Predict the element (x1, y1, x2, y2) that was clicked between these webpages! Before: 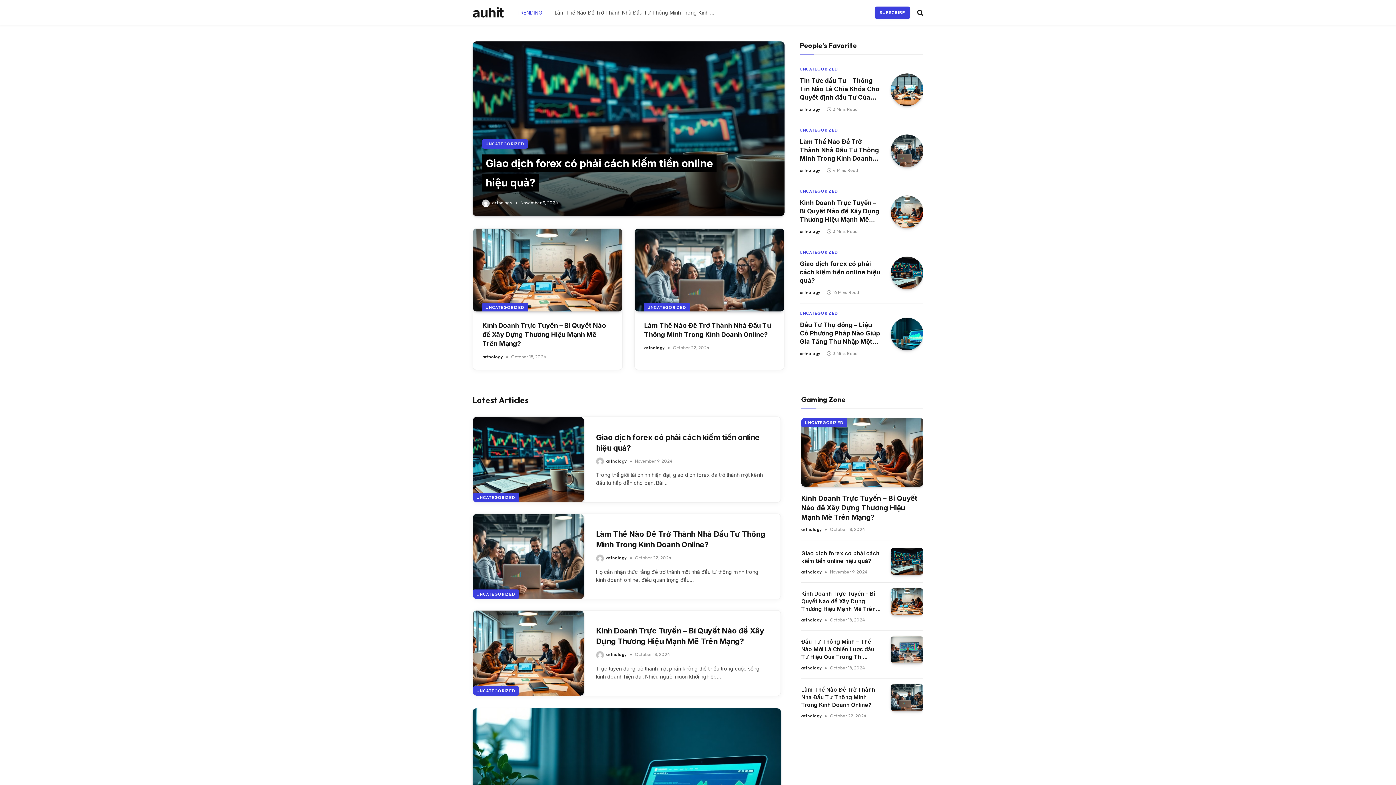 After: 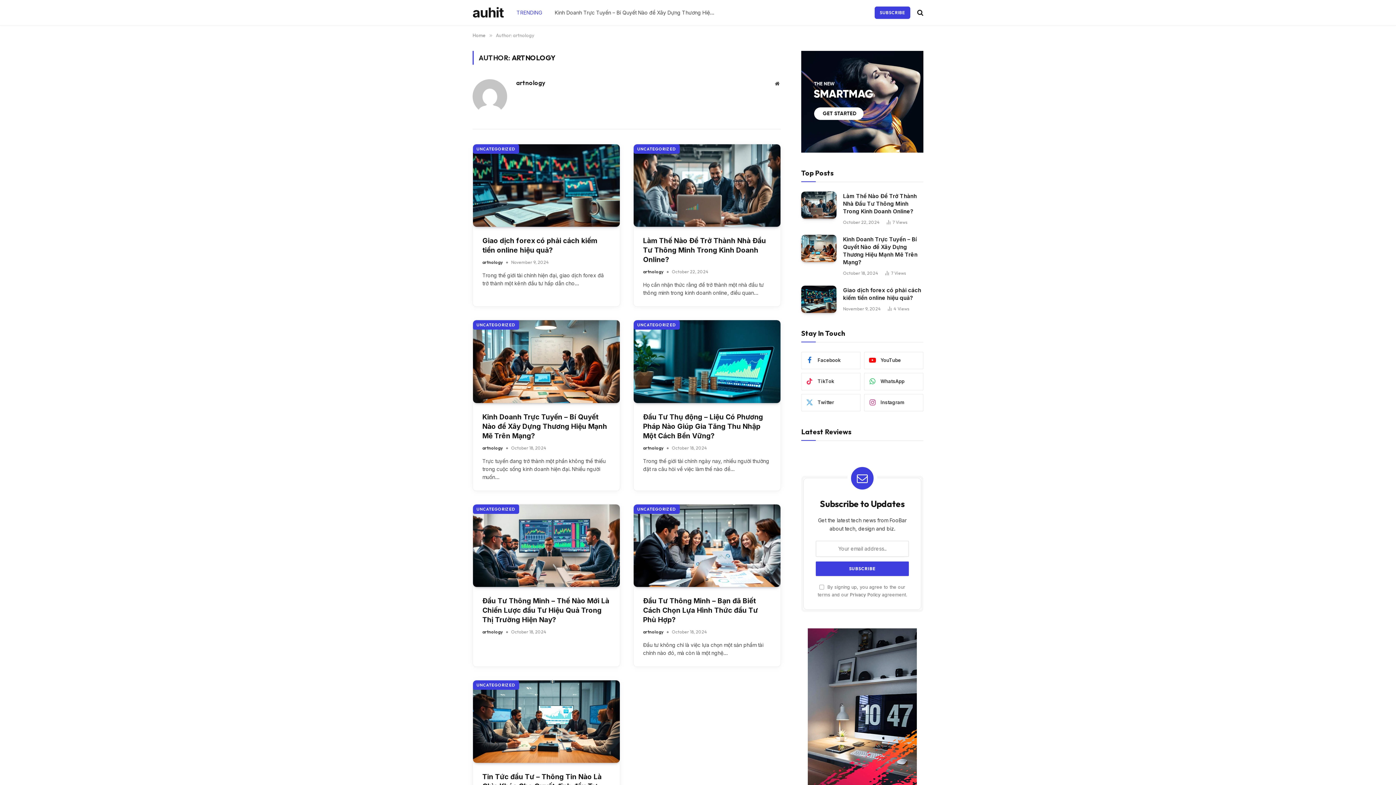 Action: bbox: (800, 228, 820, 234) label: artnology